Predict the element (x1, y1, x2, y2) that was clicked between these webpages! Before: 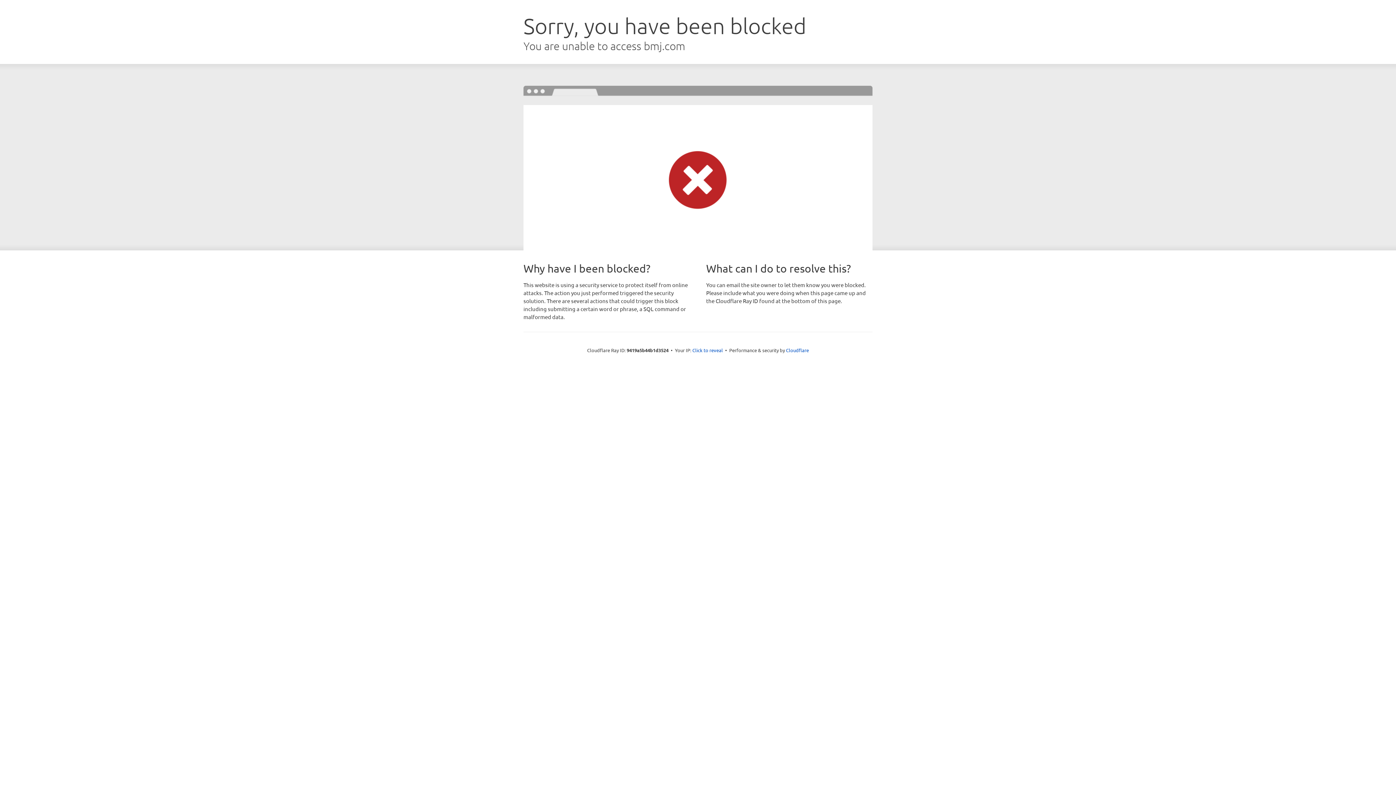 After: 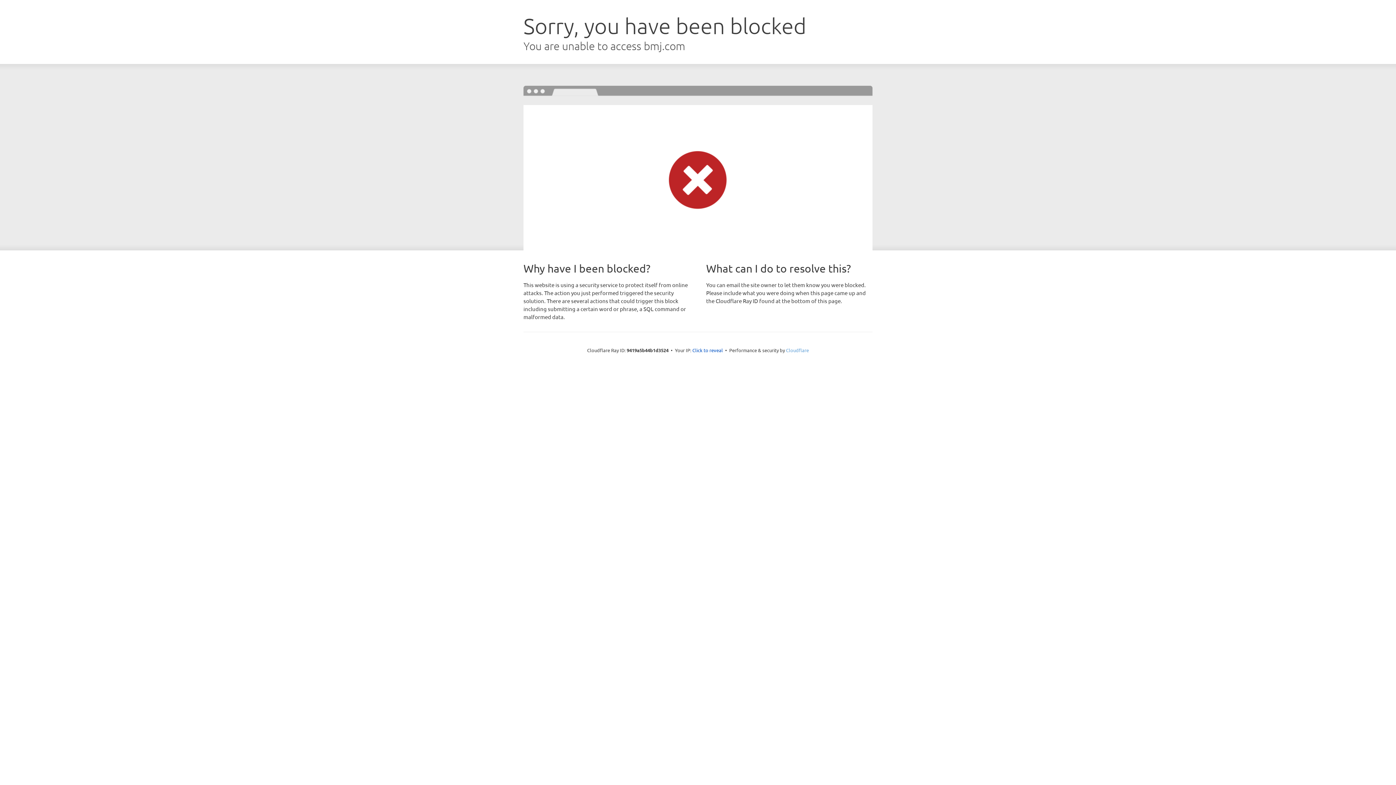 Action: bbox: (786, 347, 809, 353) label: Cloudflare